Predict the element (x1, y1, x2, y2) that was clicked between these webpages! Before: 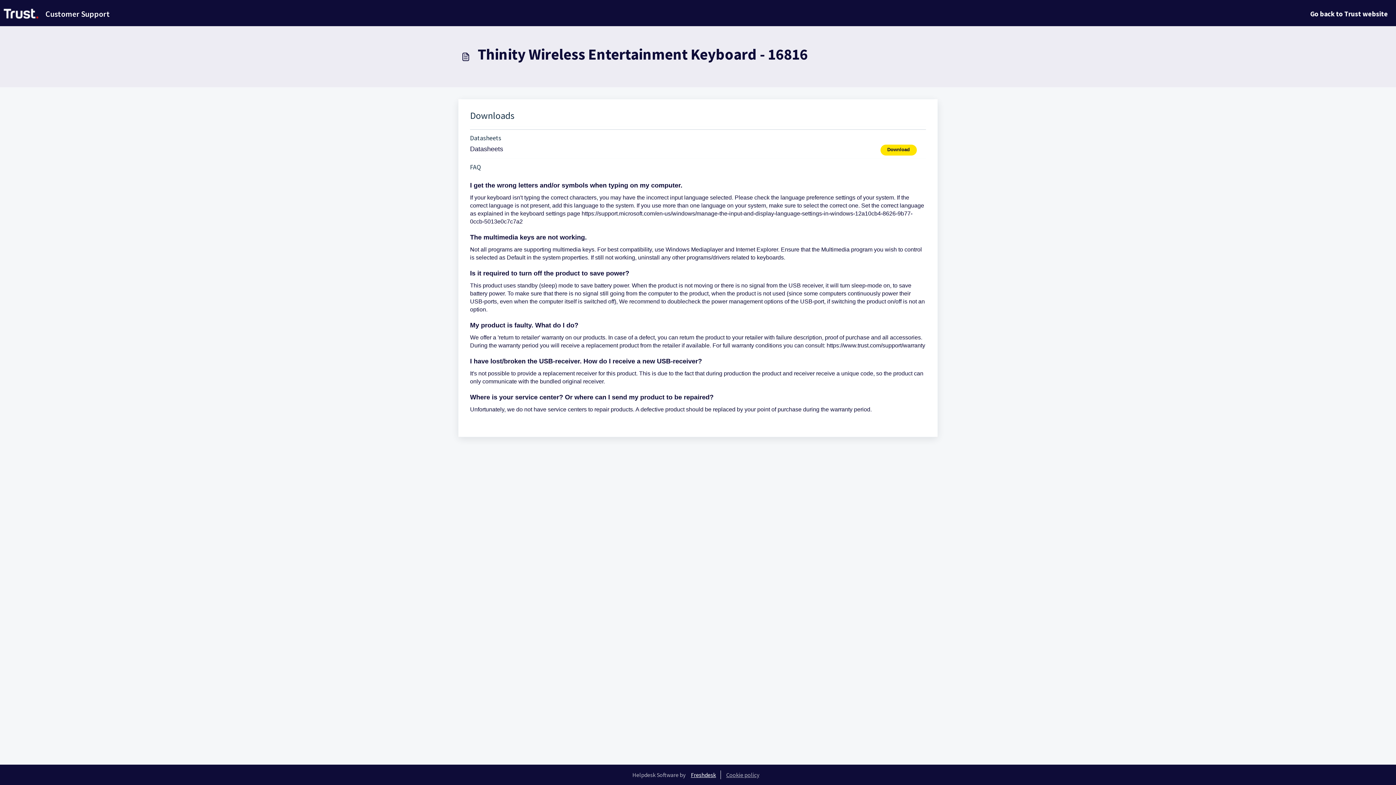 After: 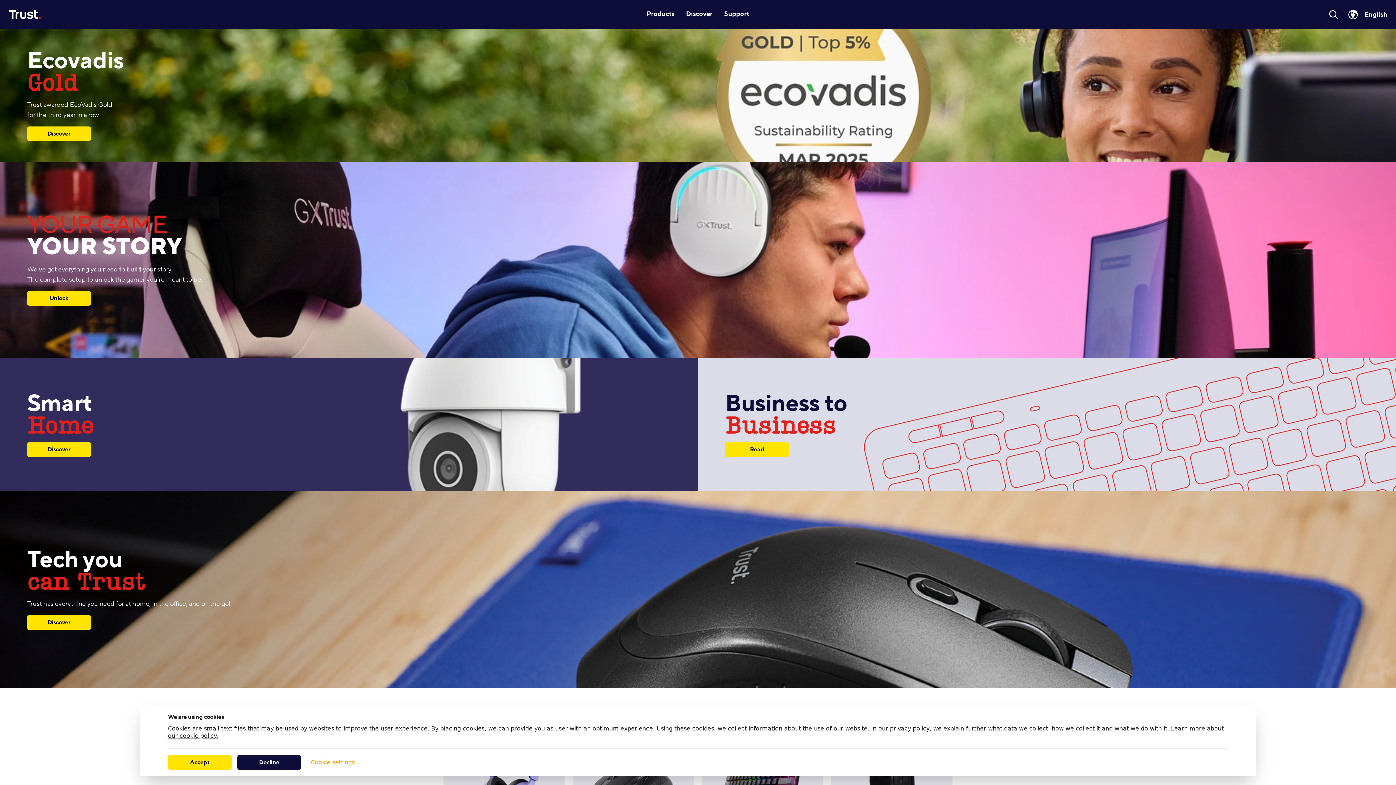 Action: bbox: (1304, 1, 1393, 26) label: Go back to Trust website